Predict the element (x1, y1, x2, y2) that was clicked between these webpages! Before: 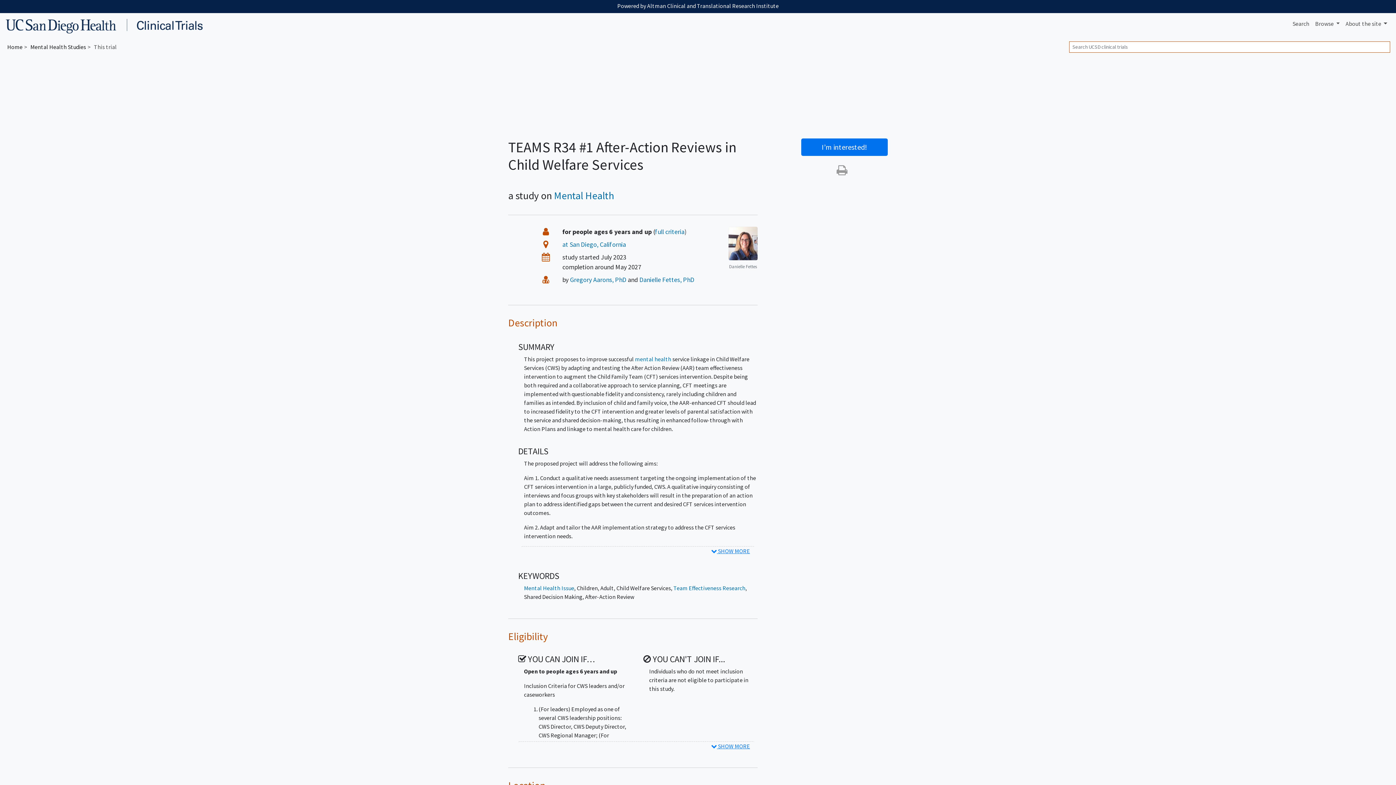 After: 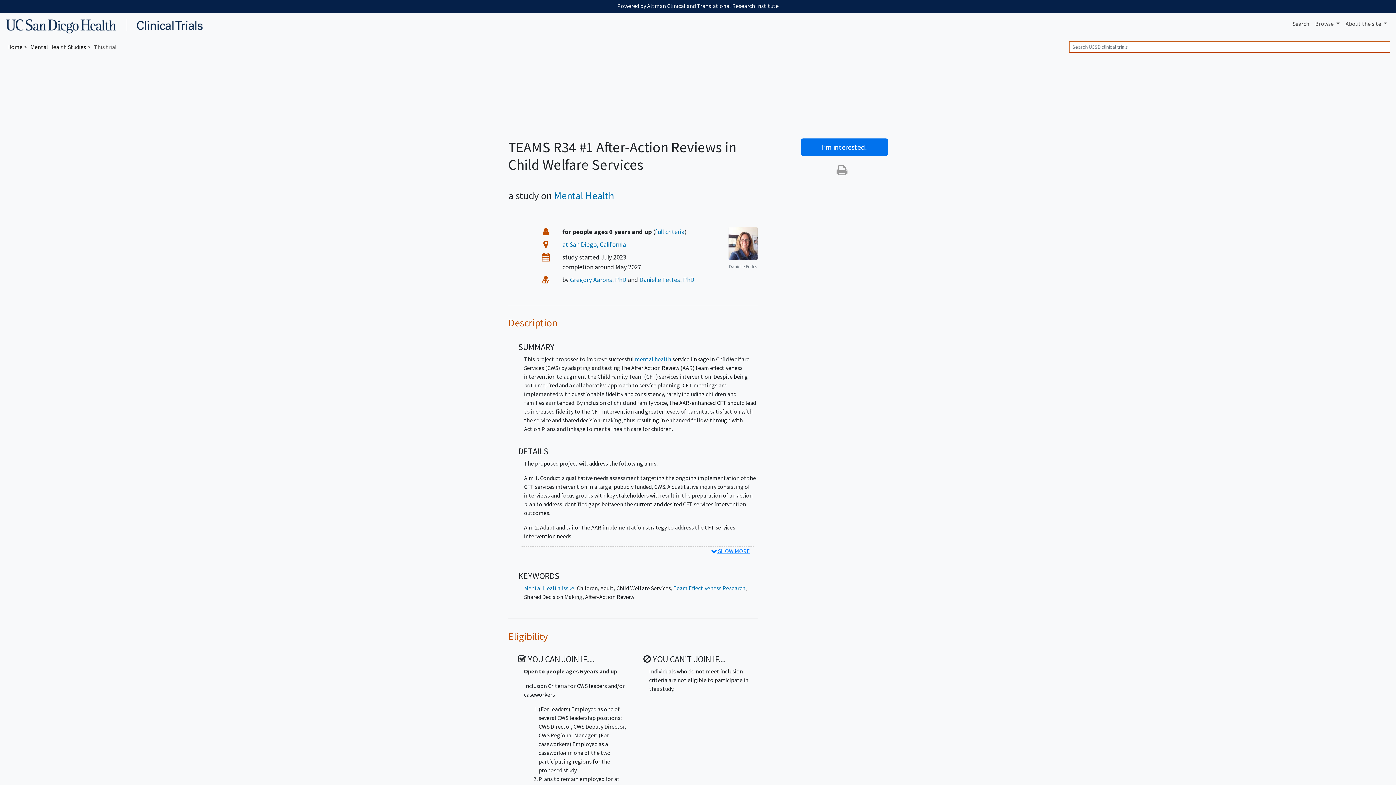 Action: bbox: (518, 741, 754, 753) label:  SHOW MORE